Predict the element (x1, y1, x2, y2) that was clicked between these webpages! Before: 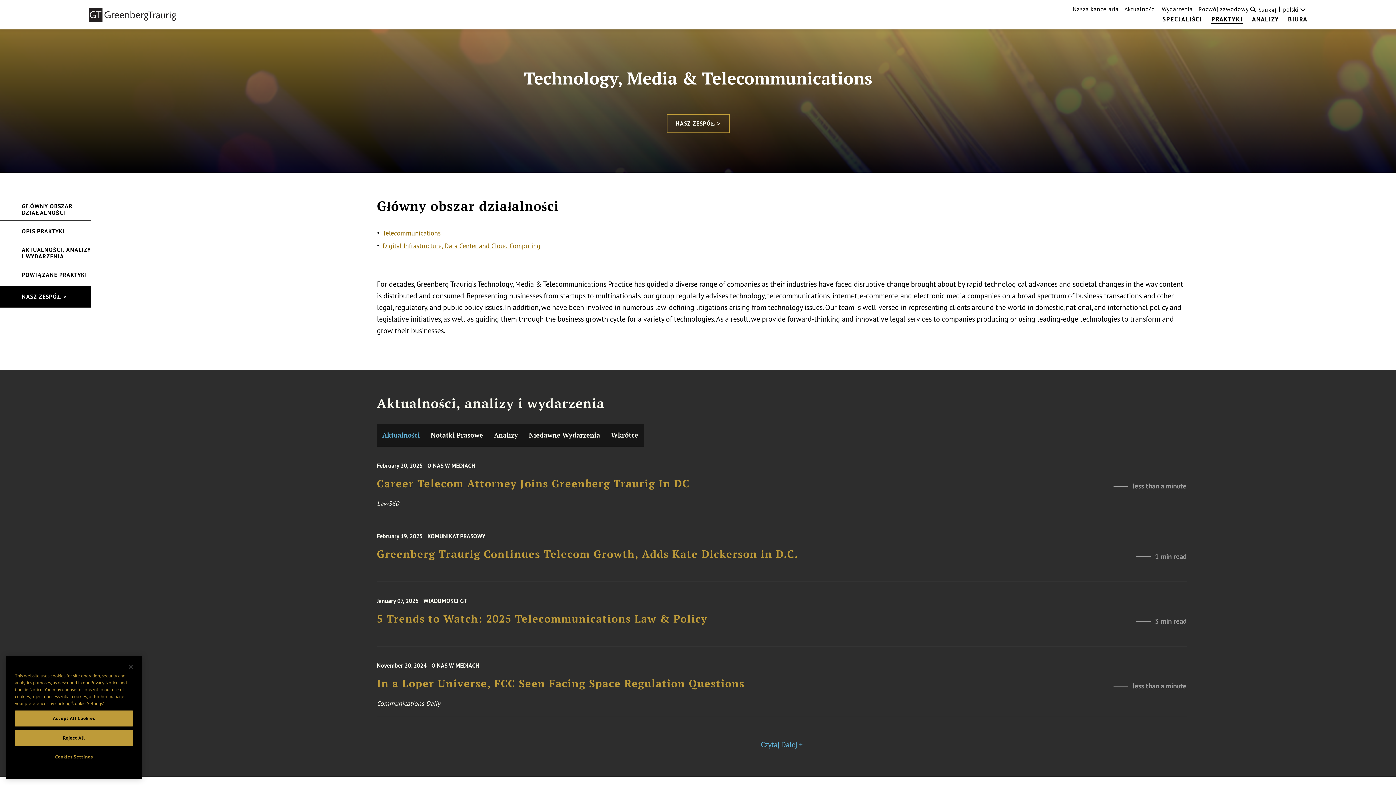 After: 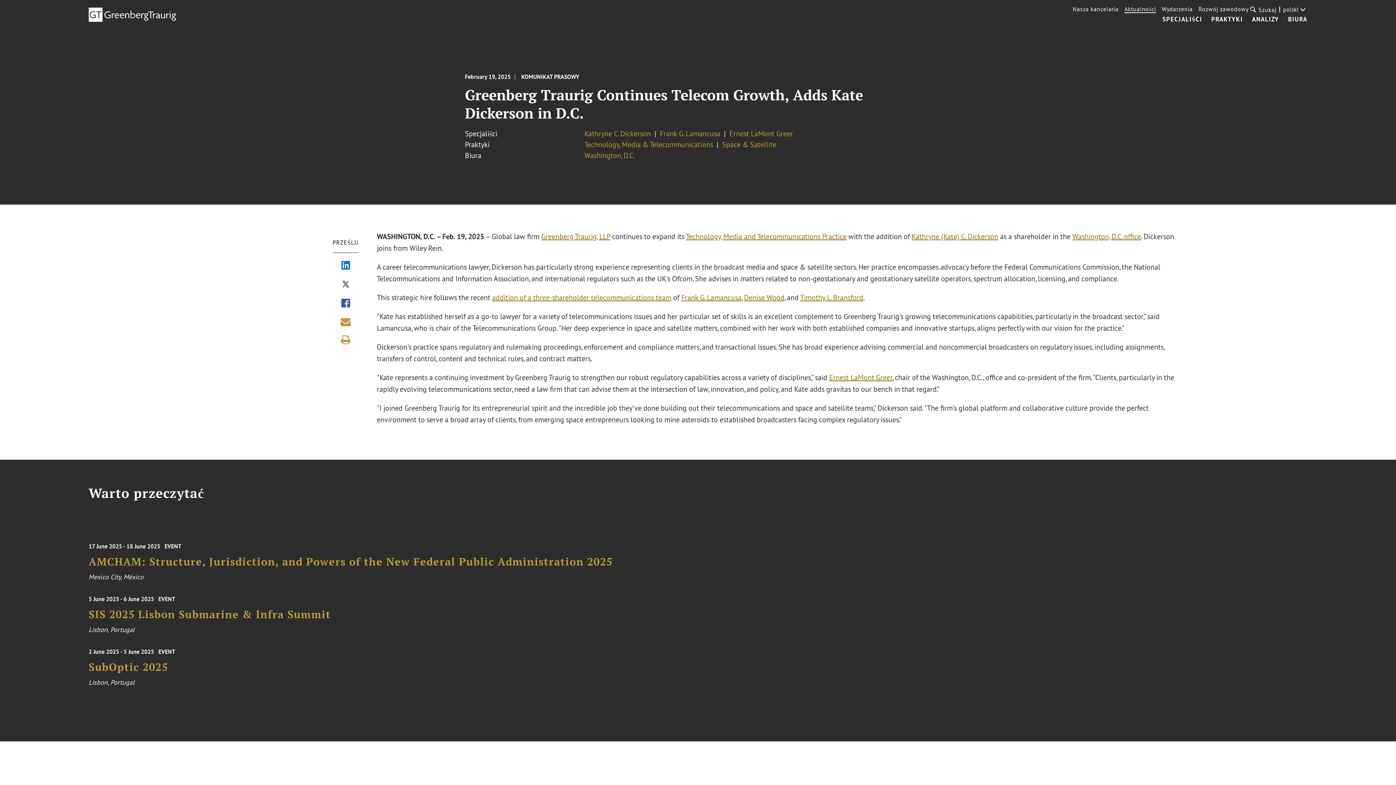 Action: bbox: (377, 548, 984, 562) label: Greenberg Traurig Continues Telecom Growth, Adds Kate Dickerson in D.C.